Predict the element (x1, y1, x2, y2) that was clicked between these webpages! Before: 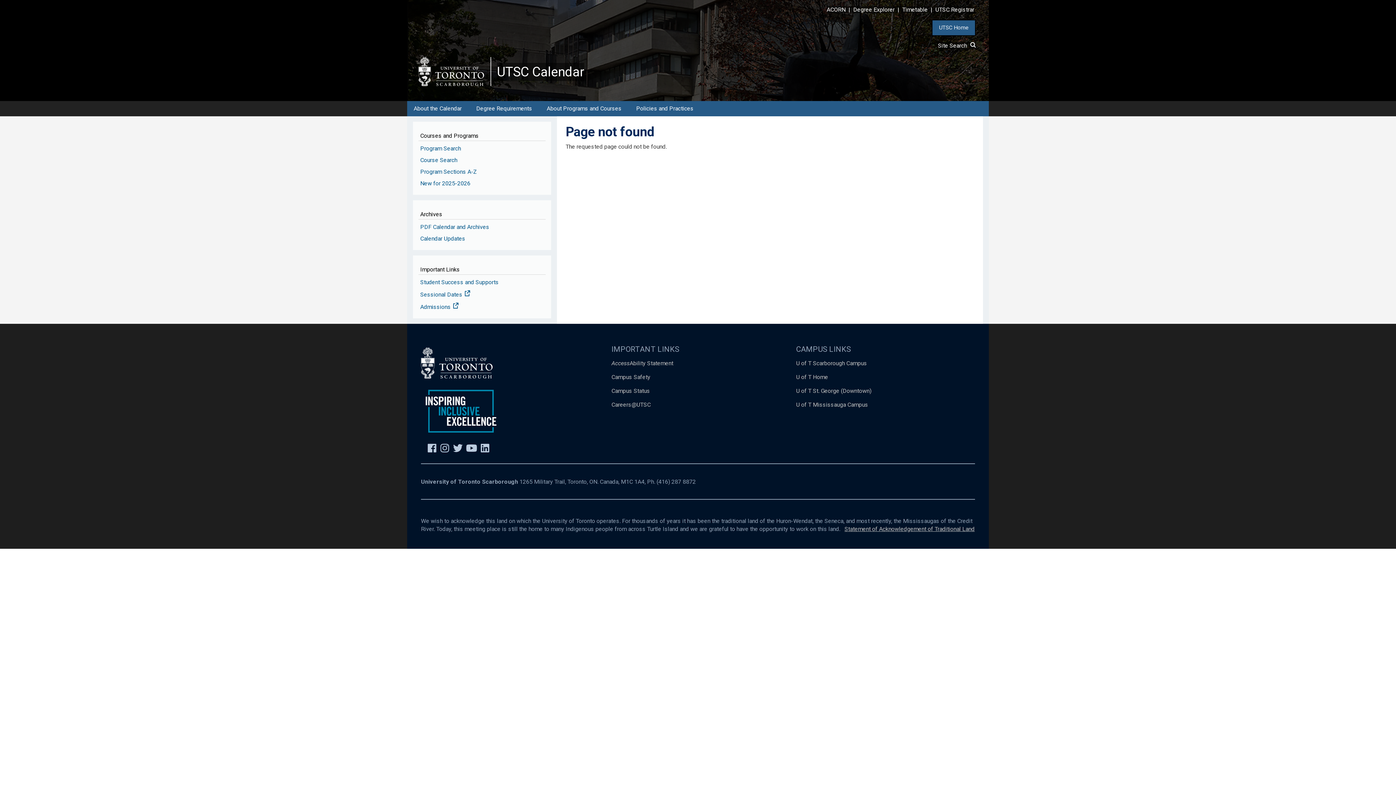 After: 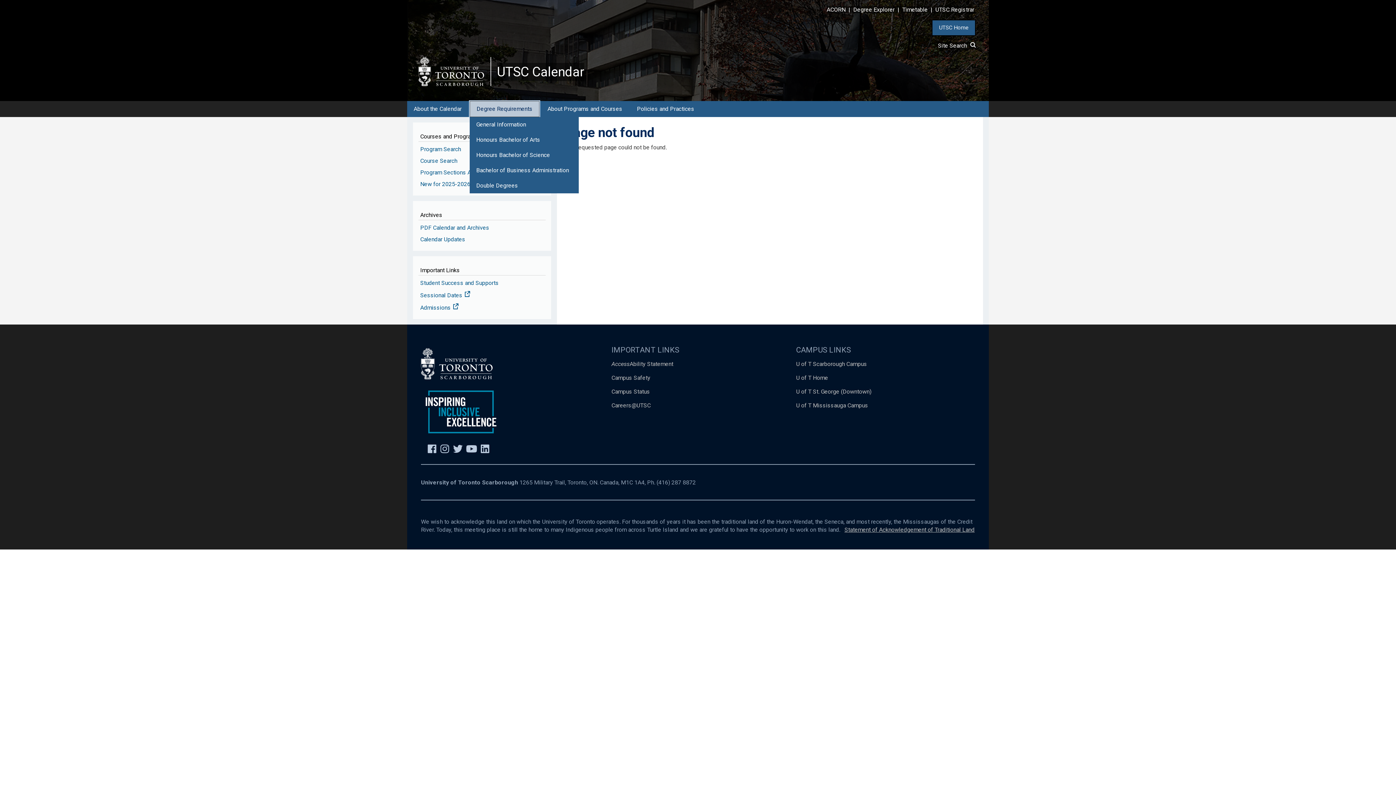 Action: label: Degree Requirements bbox: (469, 100, 538, 116)